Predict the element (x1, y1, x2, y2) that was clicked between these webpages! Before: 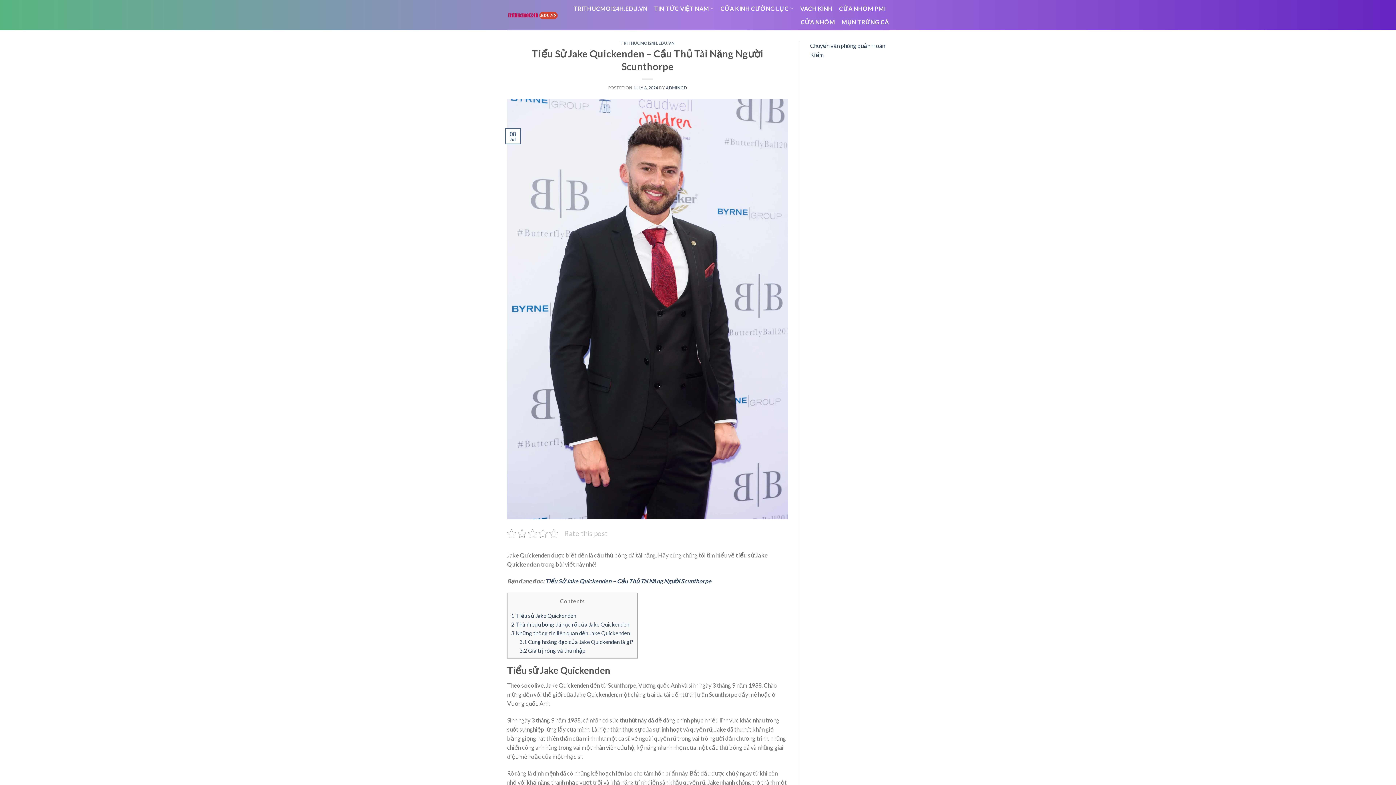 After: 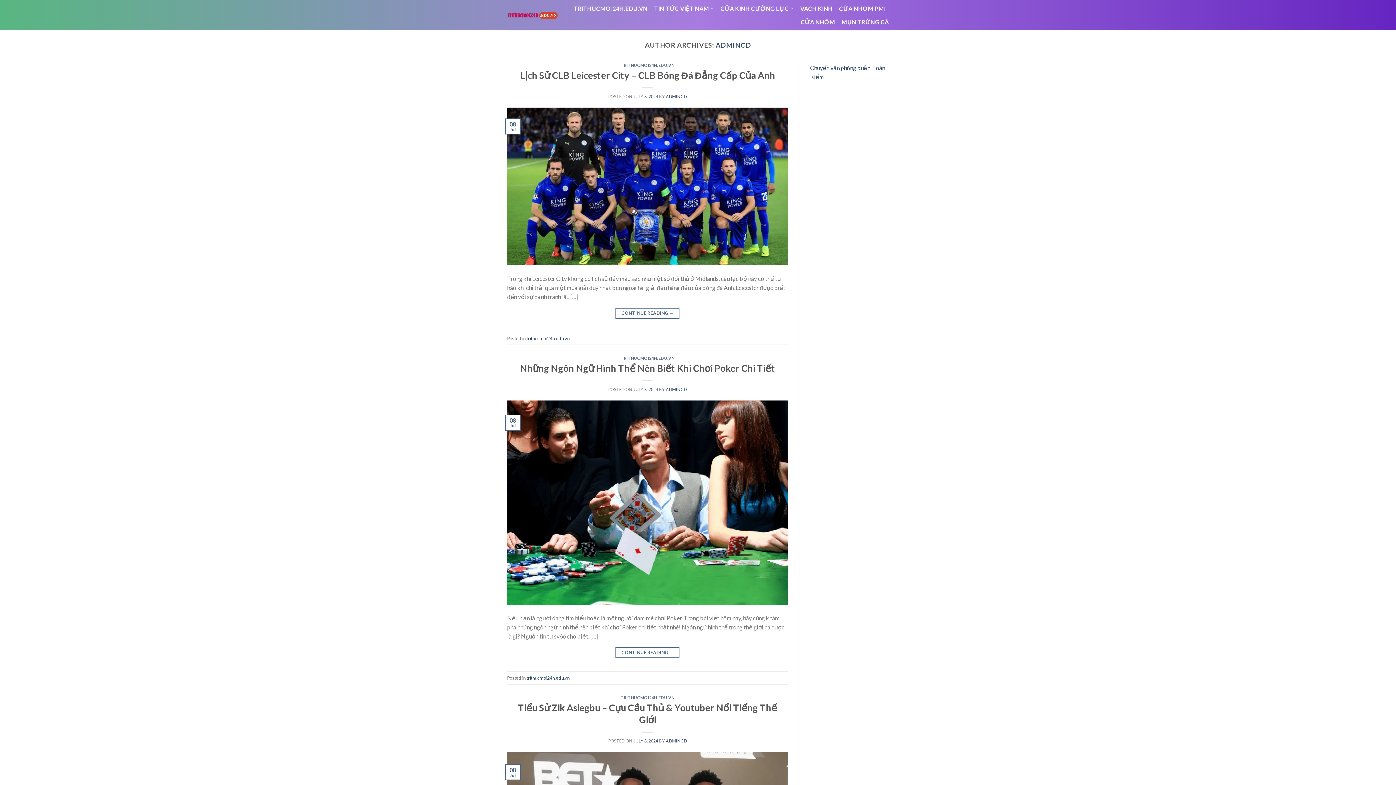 Action: bbox: (666, 85, 687, 90) label: ADMINCD